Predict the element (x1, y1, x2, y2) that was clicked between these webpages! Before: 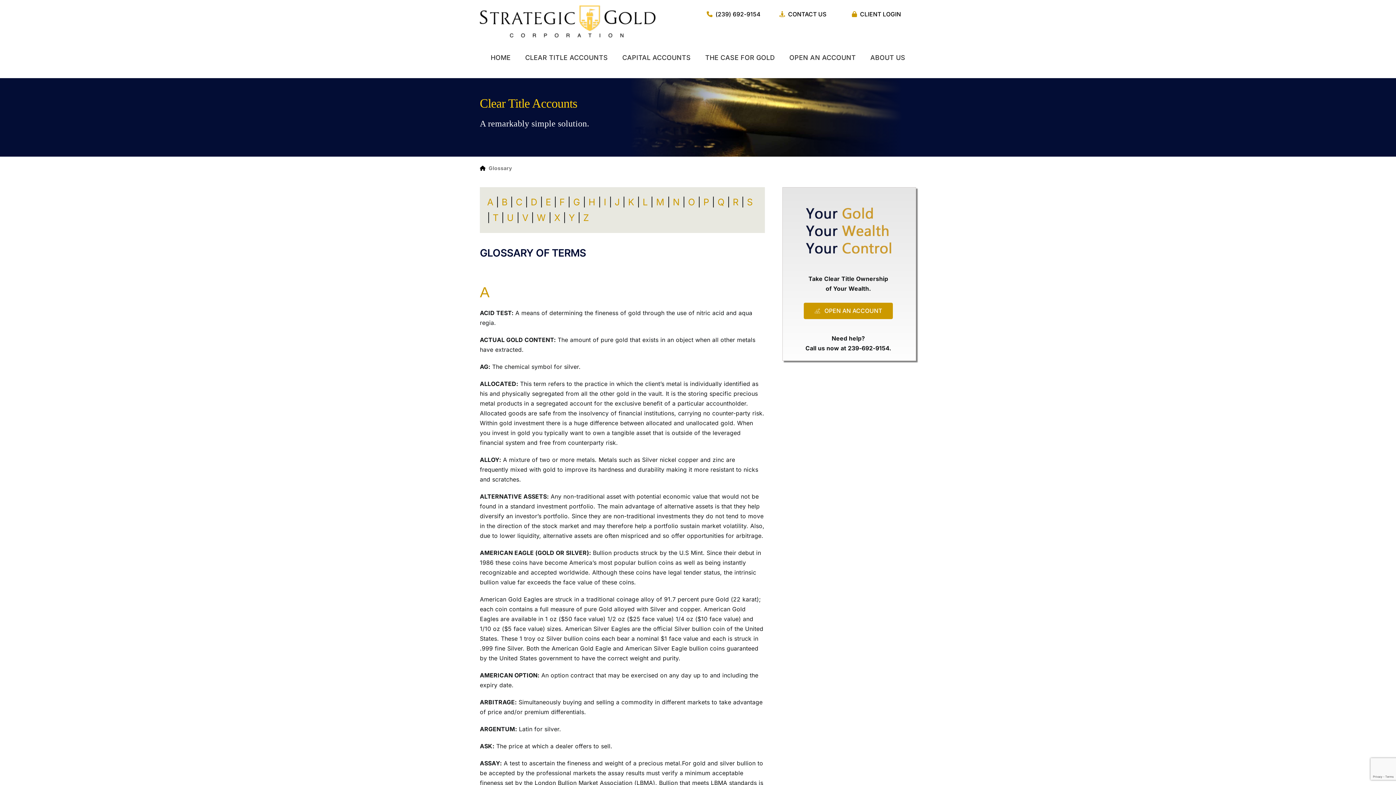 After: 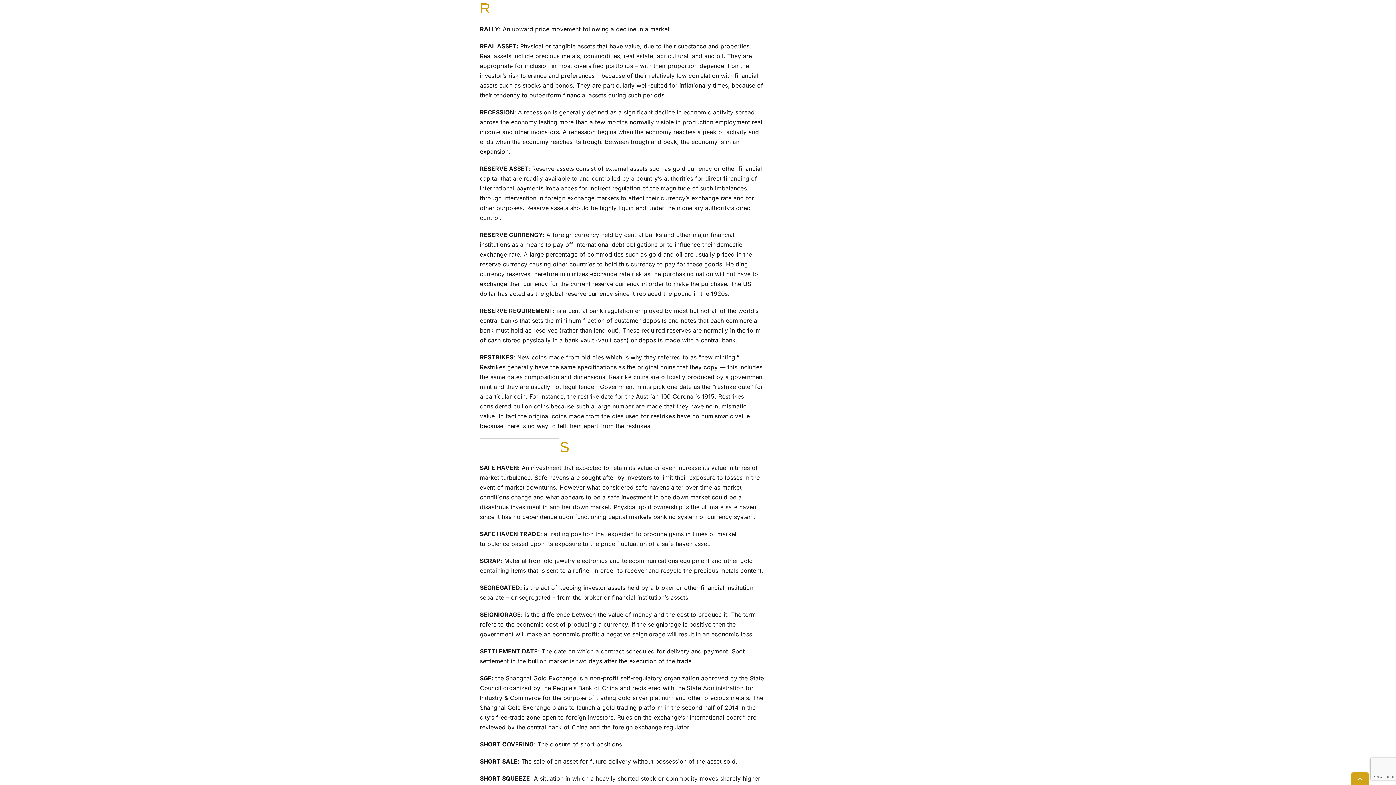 Action: label: R bbox: (732, 196, 738, 207)